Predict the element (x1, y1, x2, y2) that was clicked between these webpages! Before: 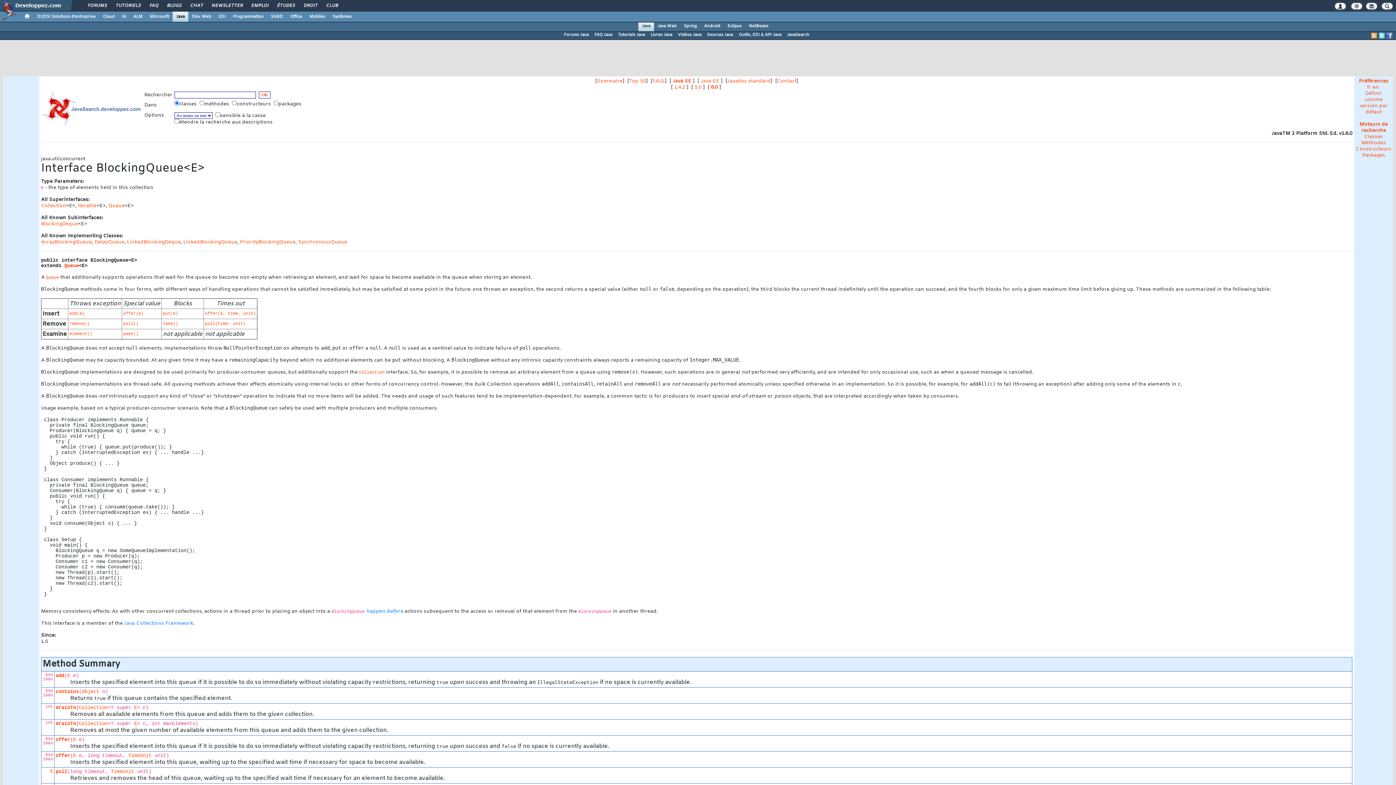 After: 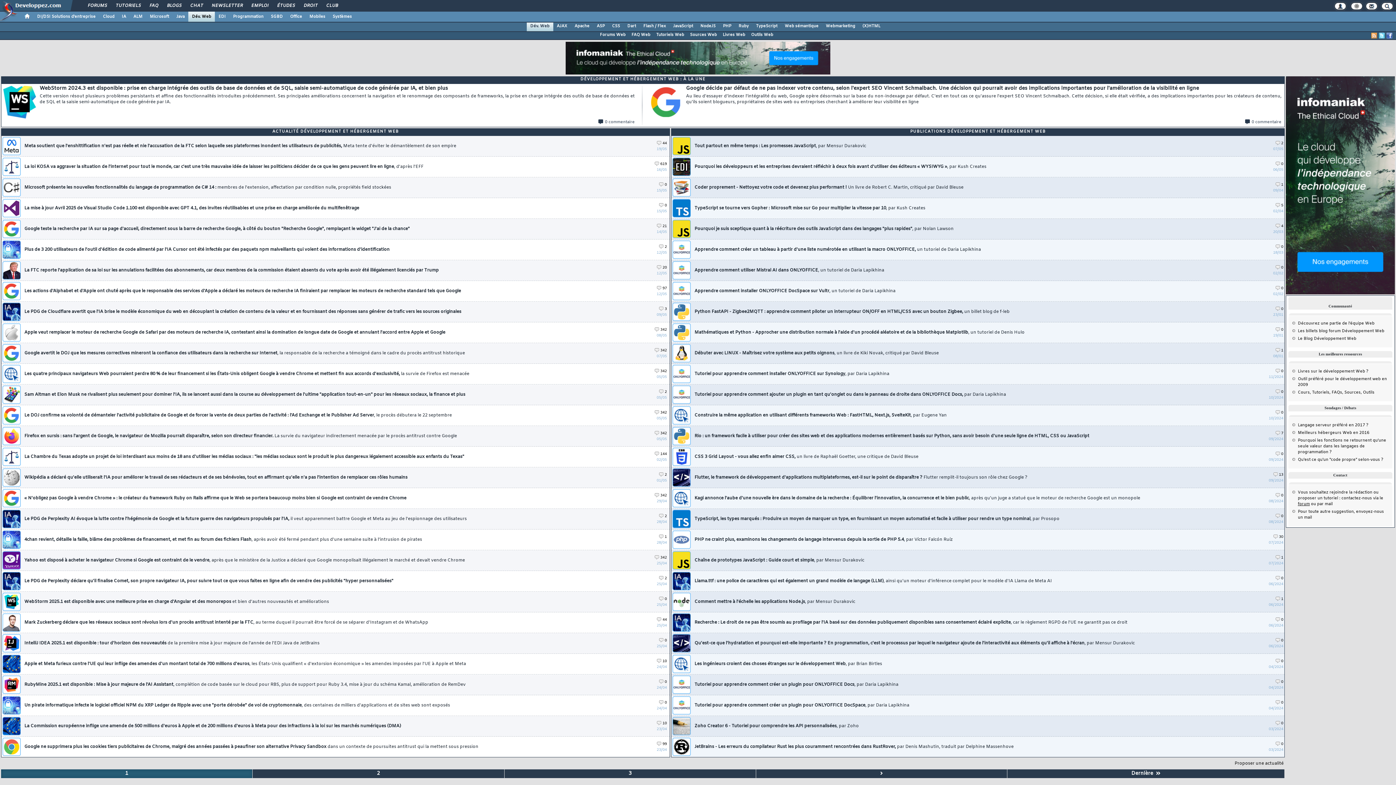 Action: label: Dév. Web bbox: (188, 11, 214, 21)